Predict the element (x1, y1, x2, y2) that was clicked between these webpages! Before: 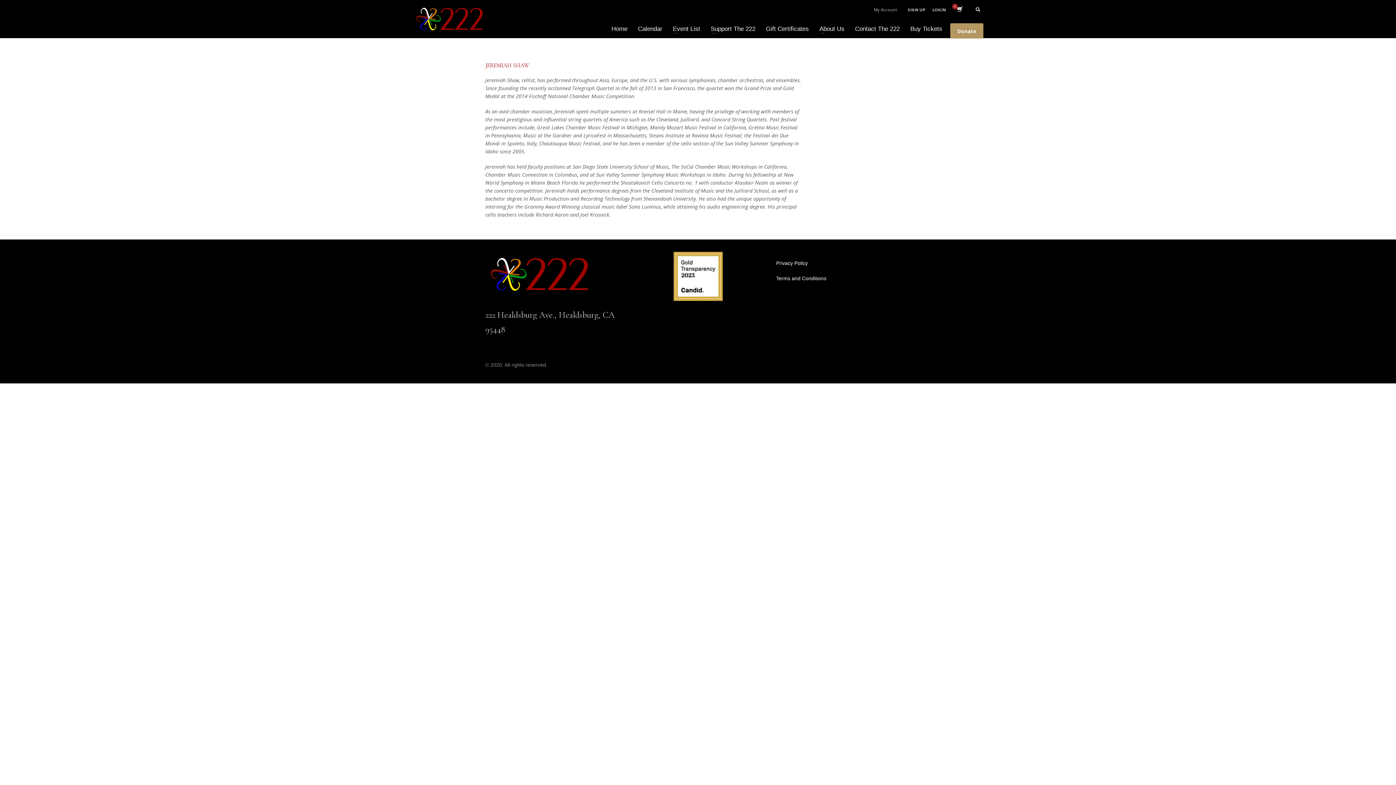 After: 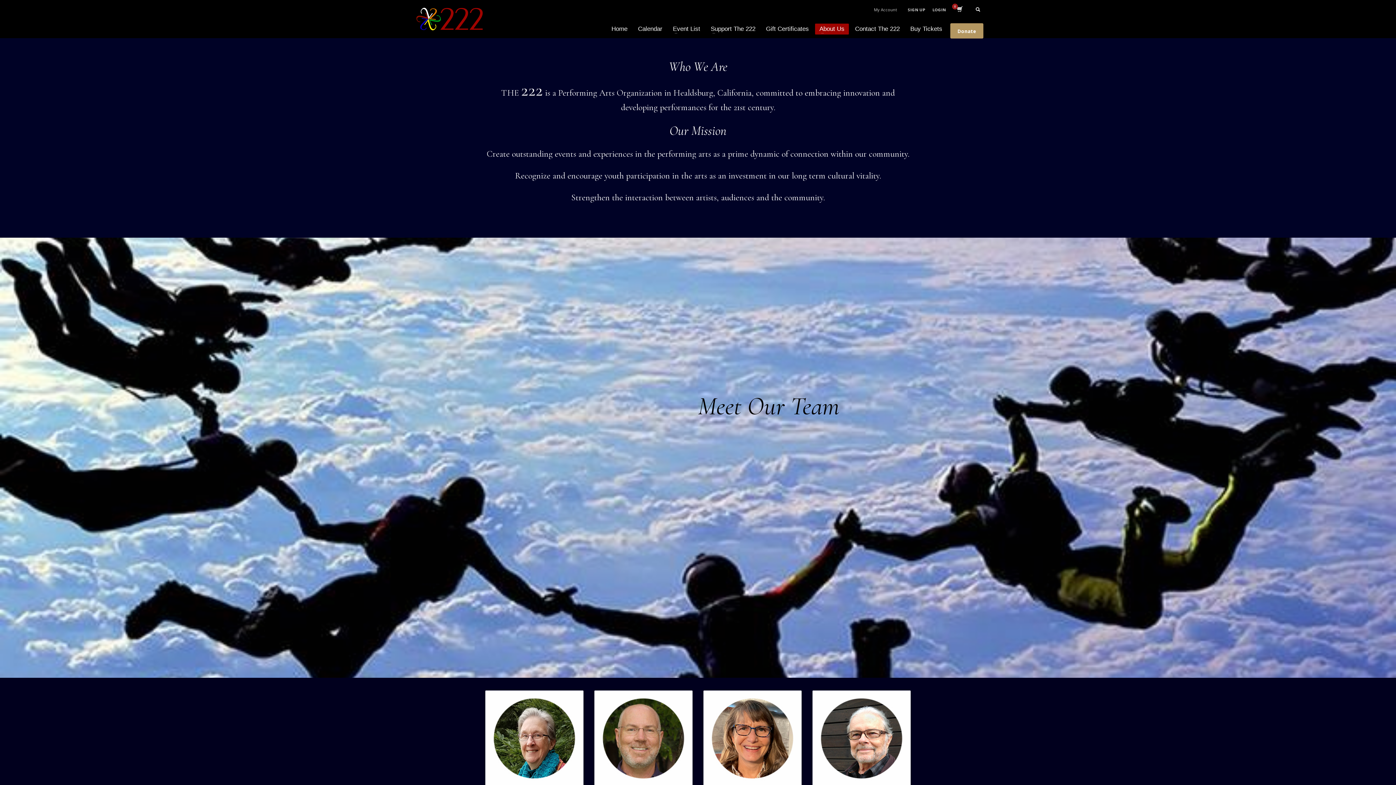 Action: bbox: (815, 22, 849, 35) label: About Us